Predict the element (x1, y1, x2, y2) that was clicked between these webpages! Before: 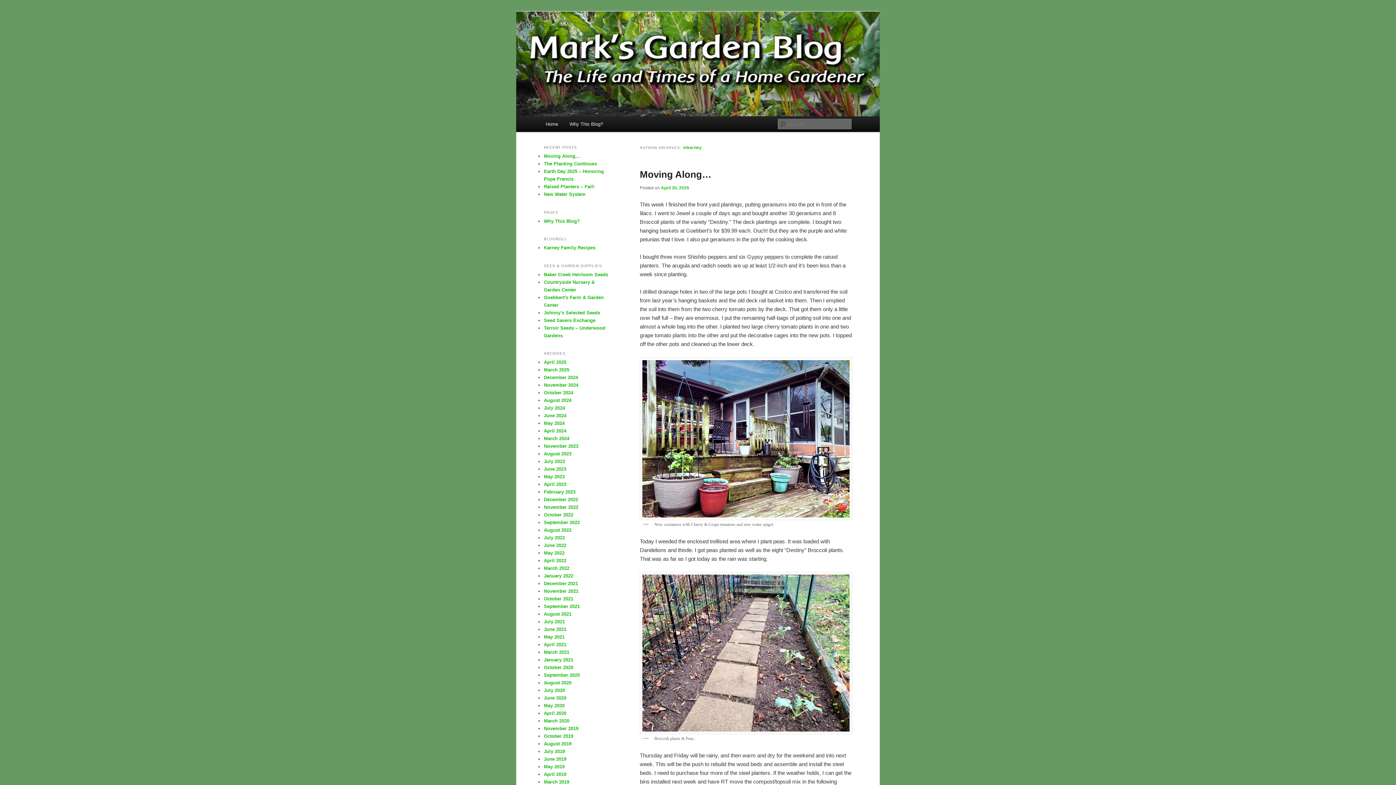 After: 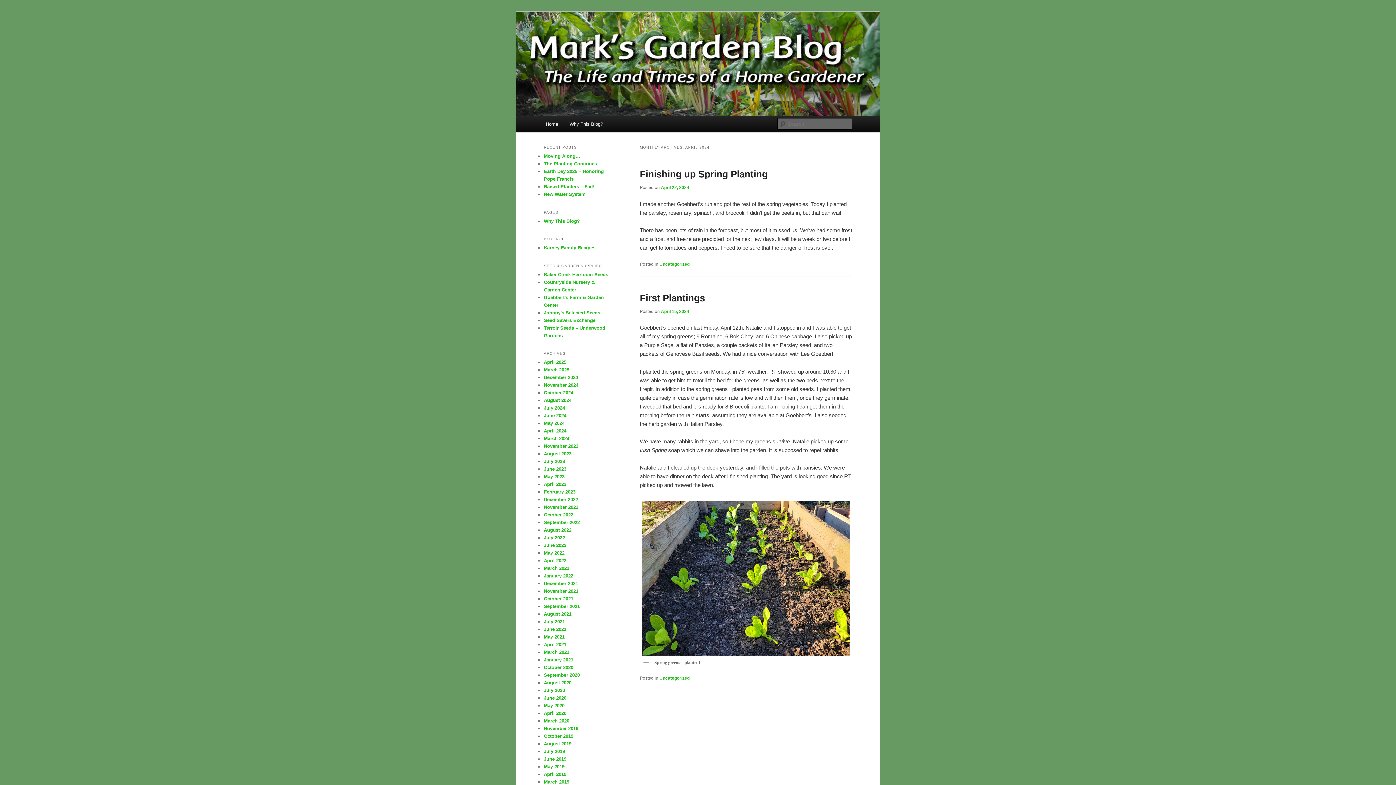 Action: label: April 2024 bbox: (544, 428, 566, 433)